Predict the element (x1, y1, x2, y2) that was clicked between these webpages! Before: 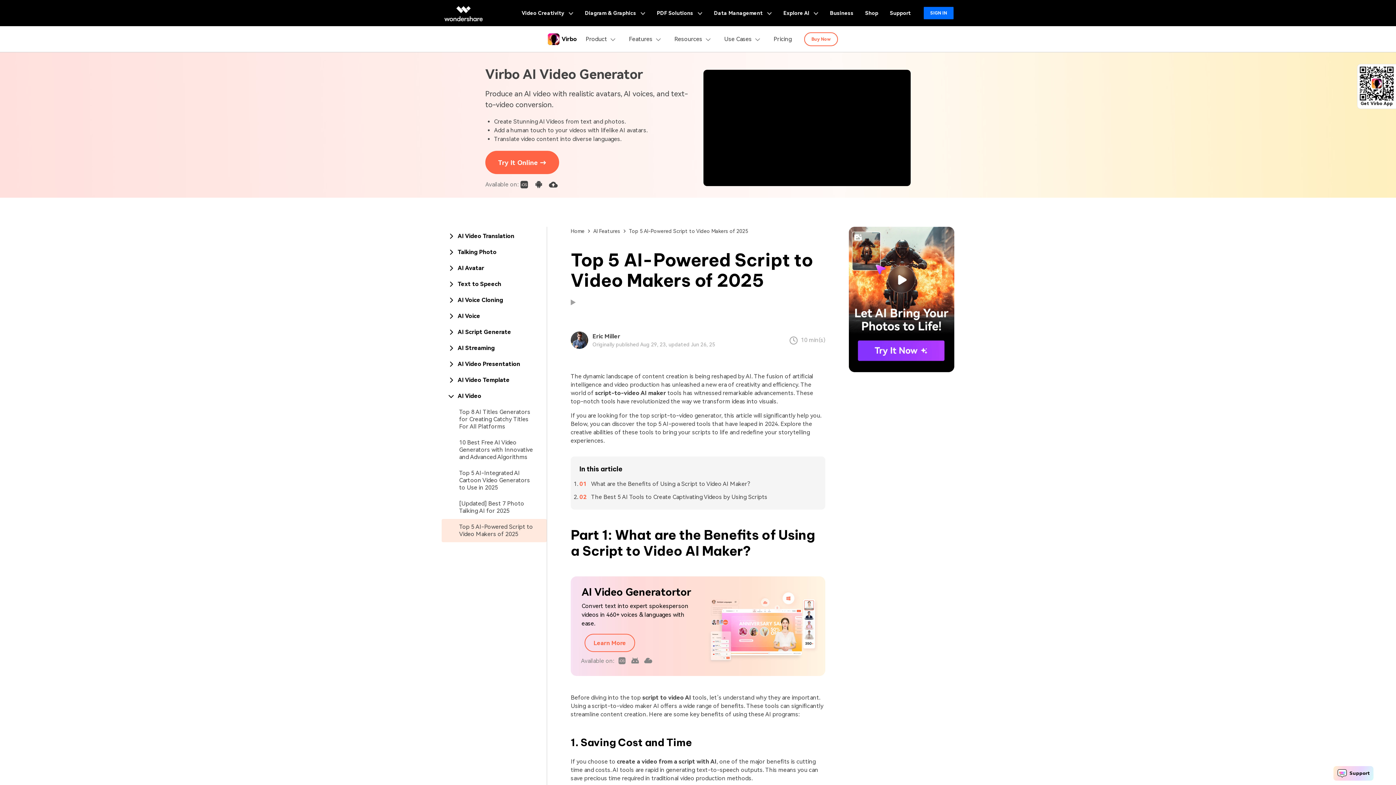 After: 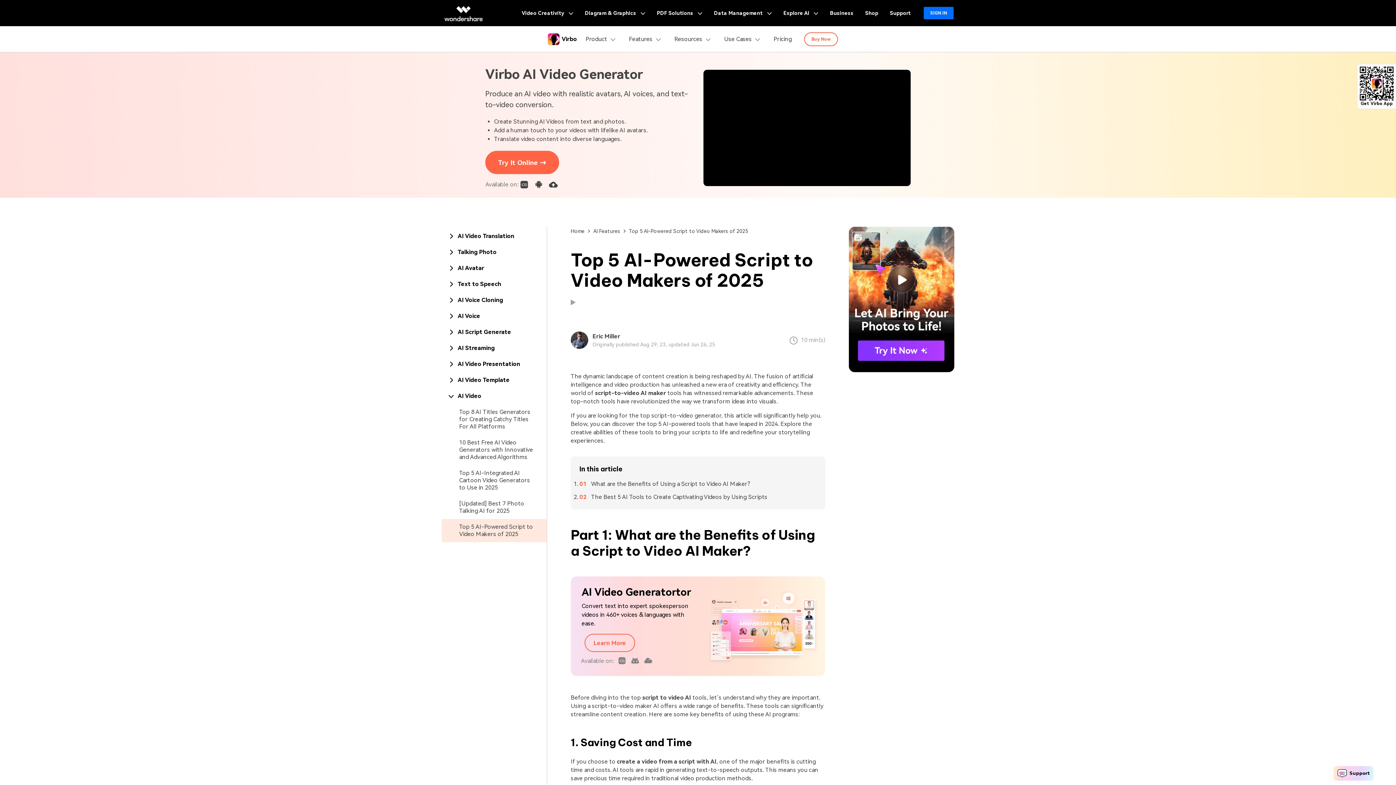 Action: bbox: (859, 0, 884, 26) label: Shop